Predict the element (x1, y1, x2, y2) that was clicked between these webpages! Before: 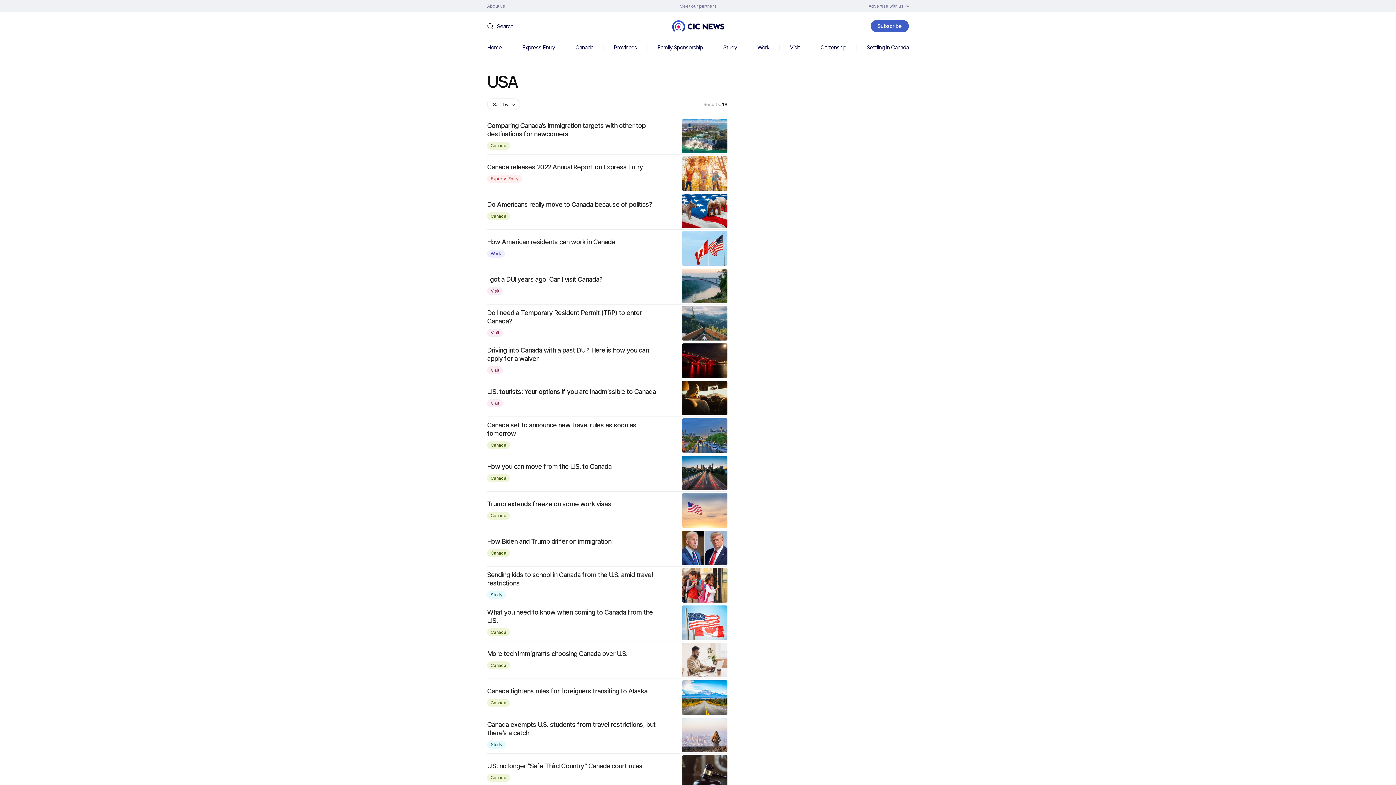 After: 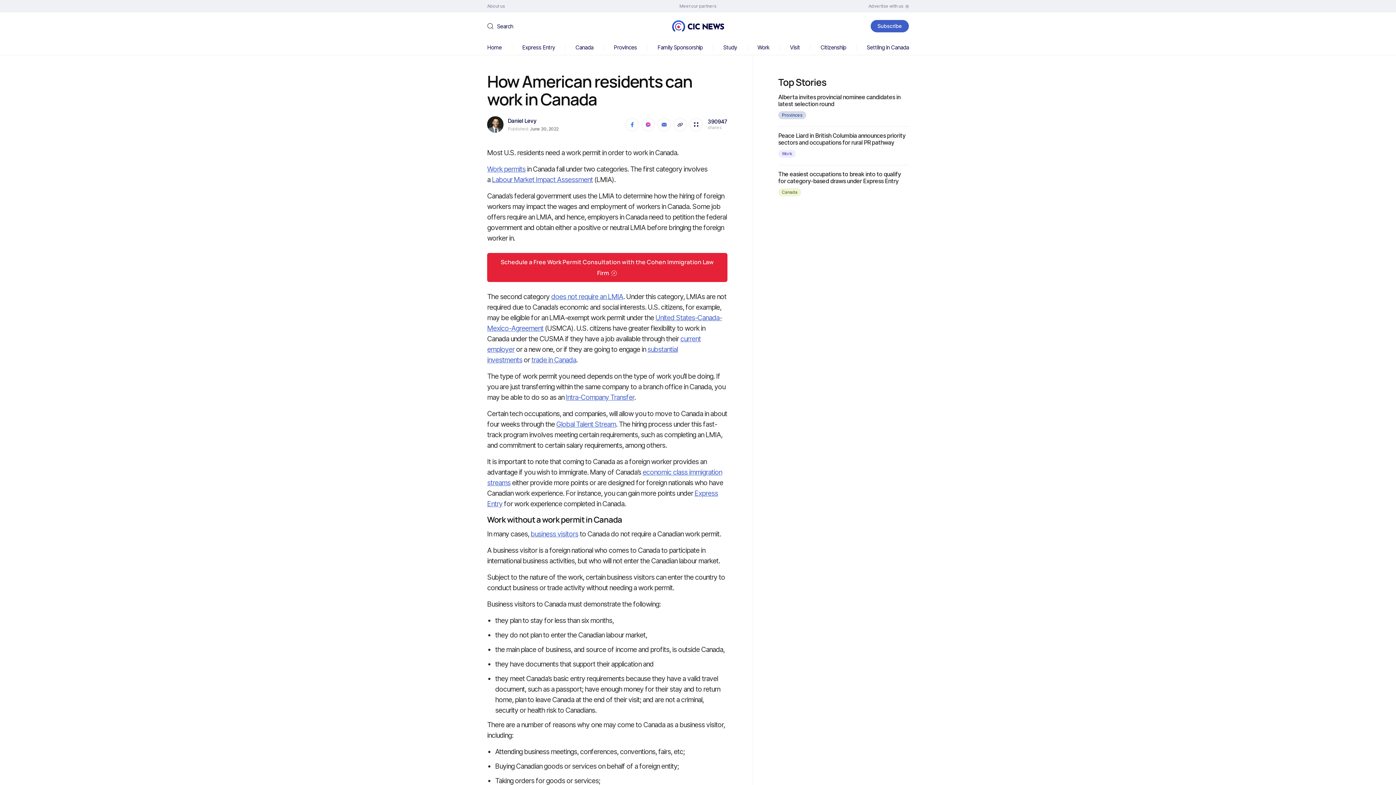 Action: bbox: (682, 260, 727, 266)